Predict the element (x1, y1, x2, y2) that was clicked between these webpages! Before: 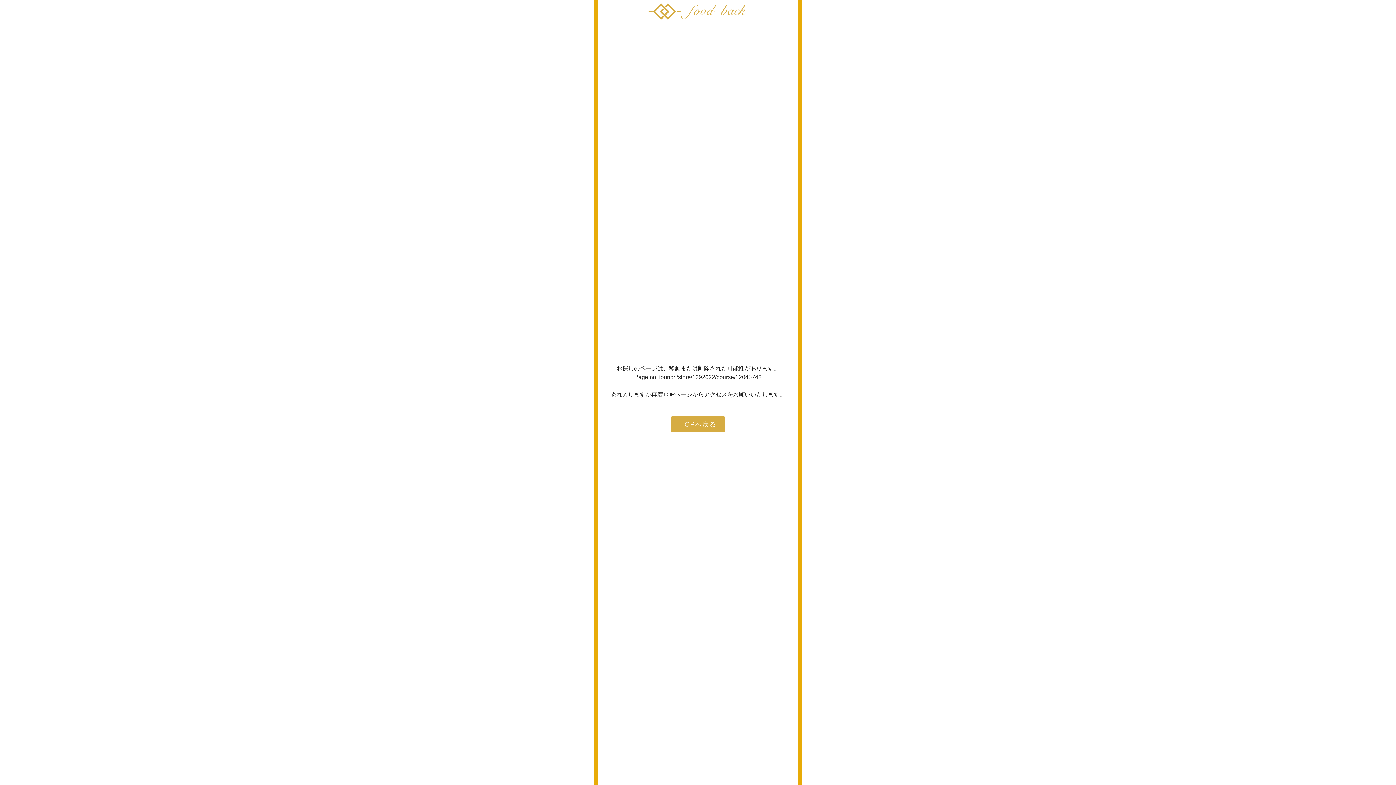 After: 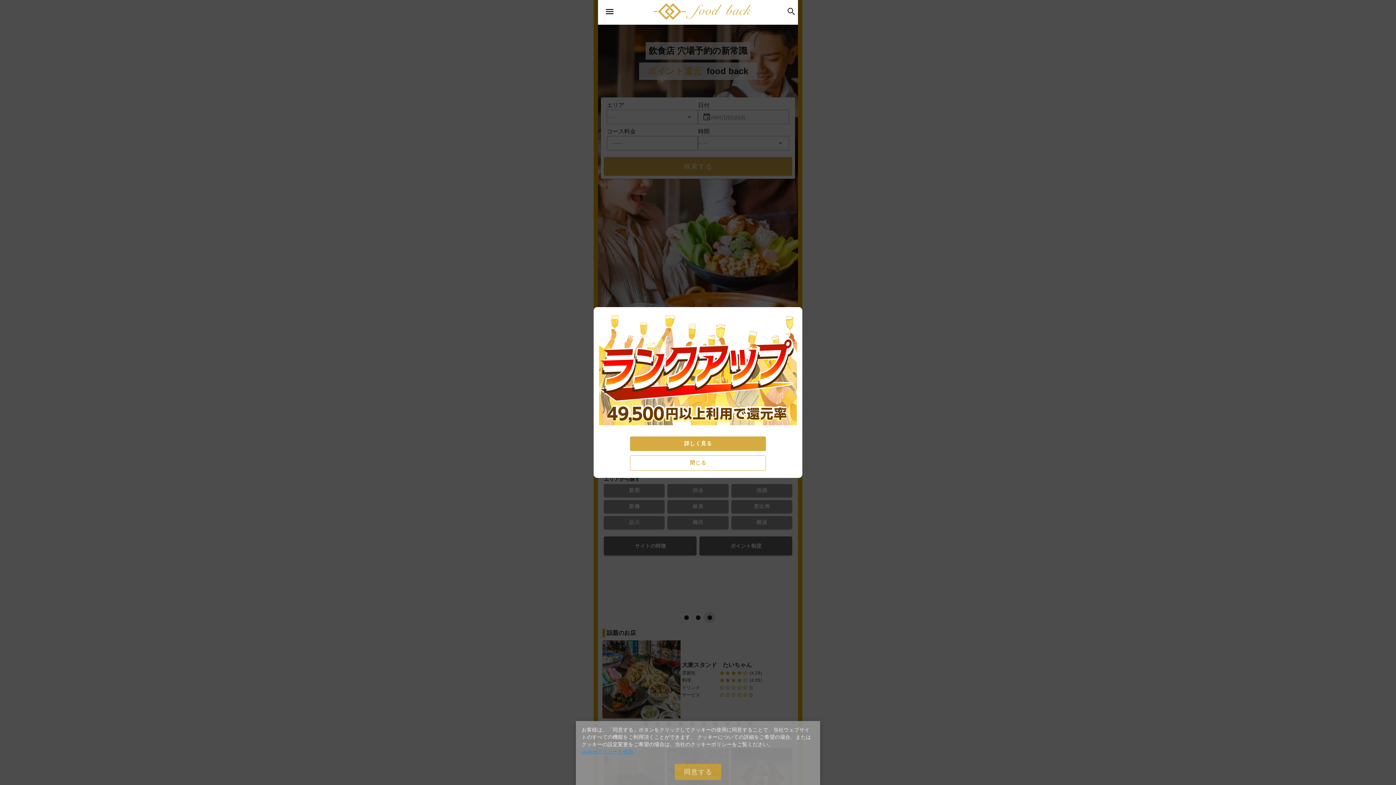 Action: bbox: (670, 416, 725, 432) label: TOPへ戻る